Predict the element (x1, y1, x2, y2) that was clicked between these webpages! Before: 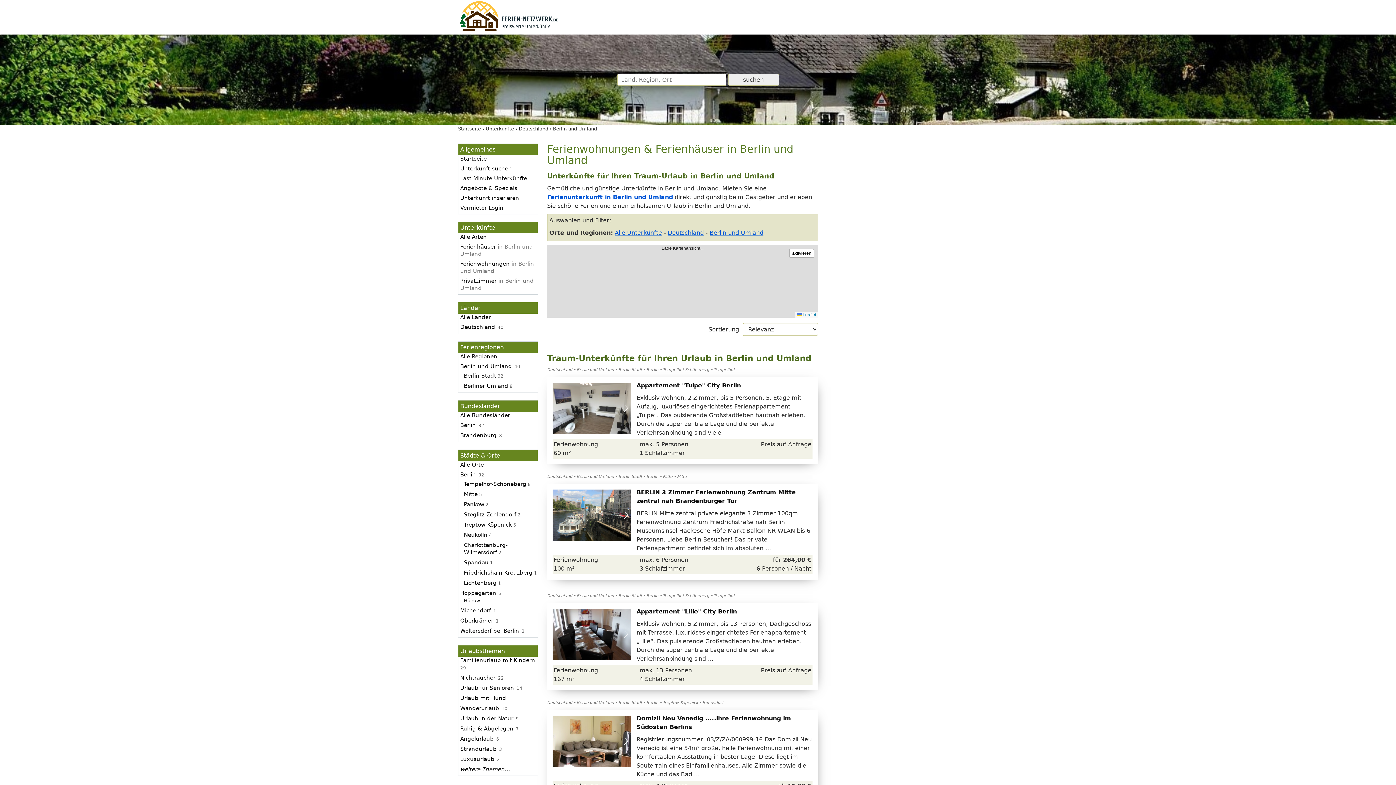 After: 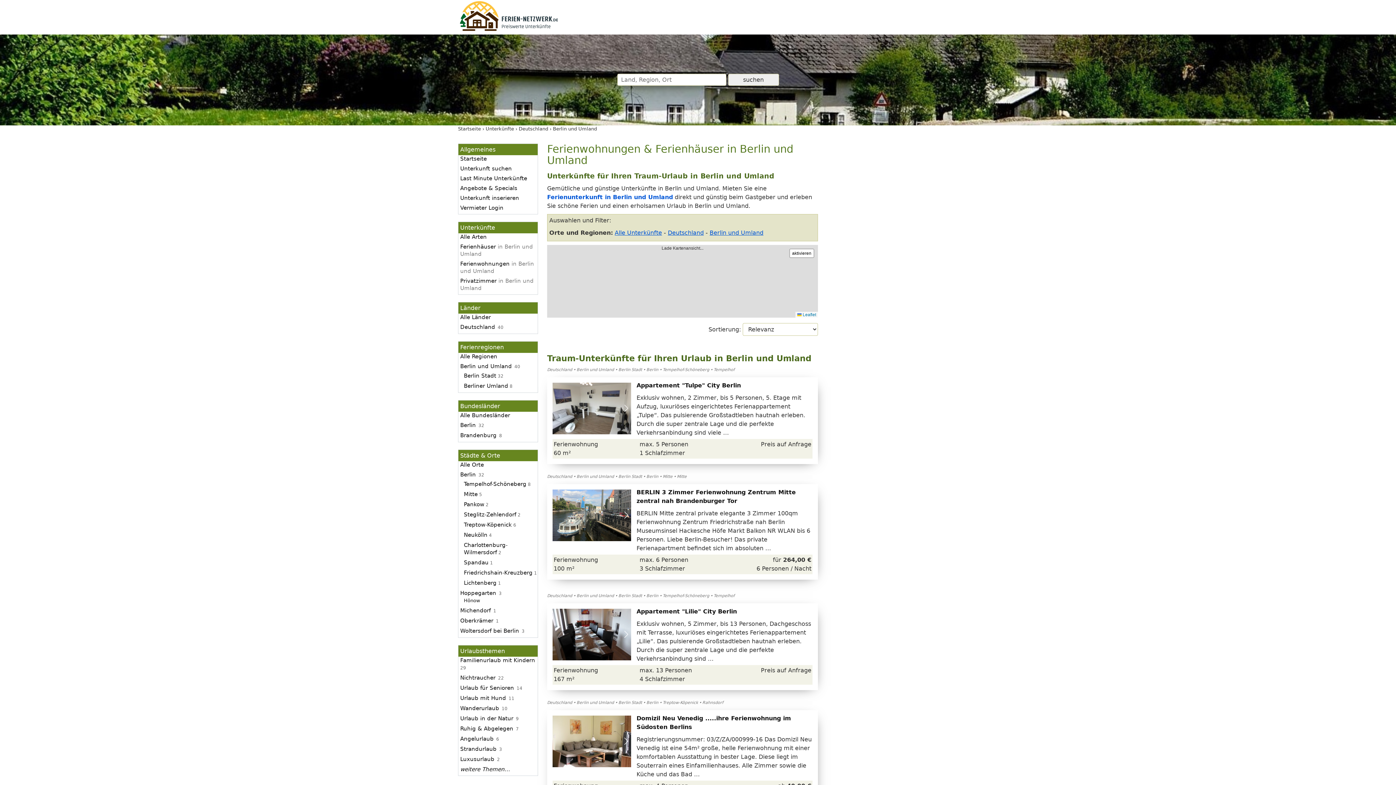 Action: label: Ferienunterkunft in Berlin und Umland bbox: (547, 193, 673, 200)